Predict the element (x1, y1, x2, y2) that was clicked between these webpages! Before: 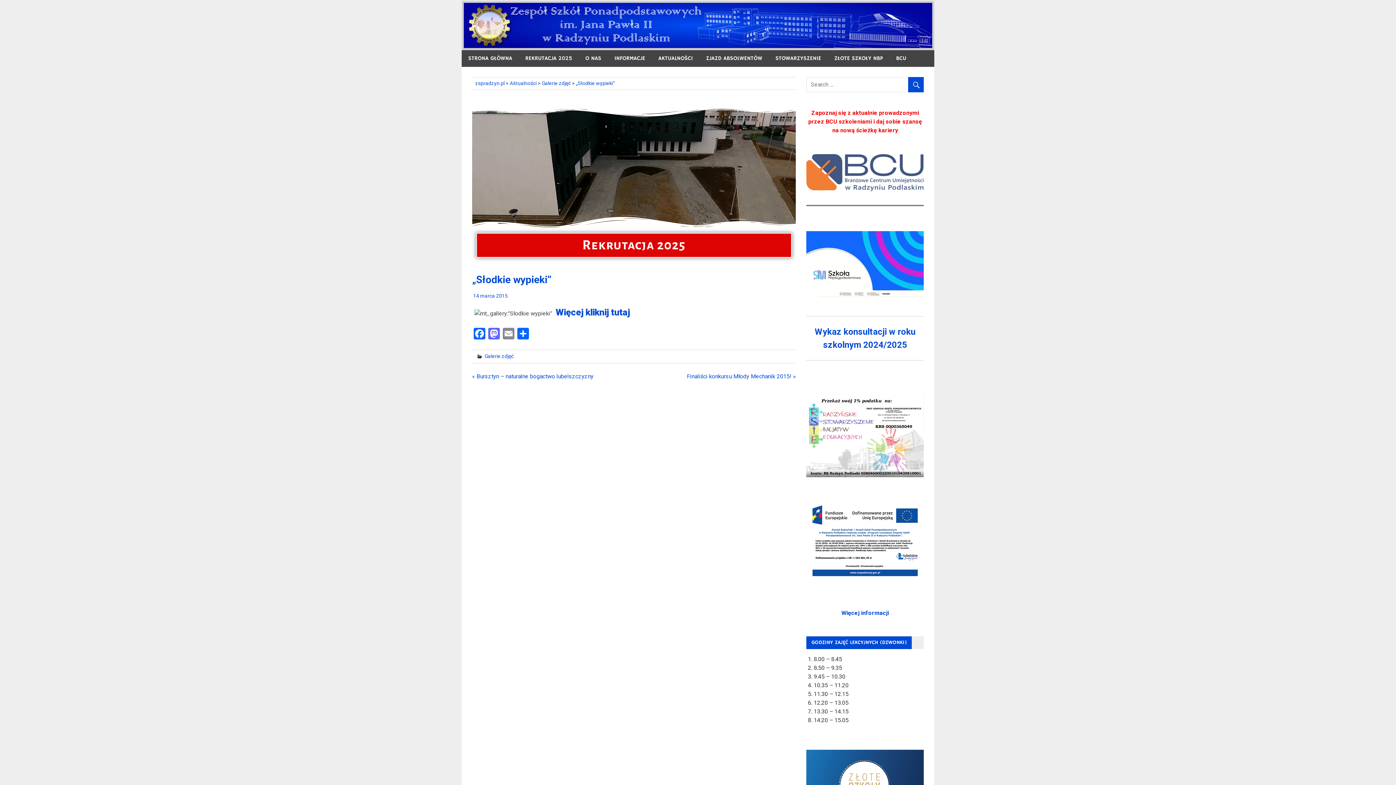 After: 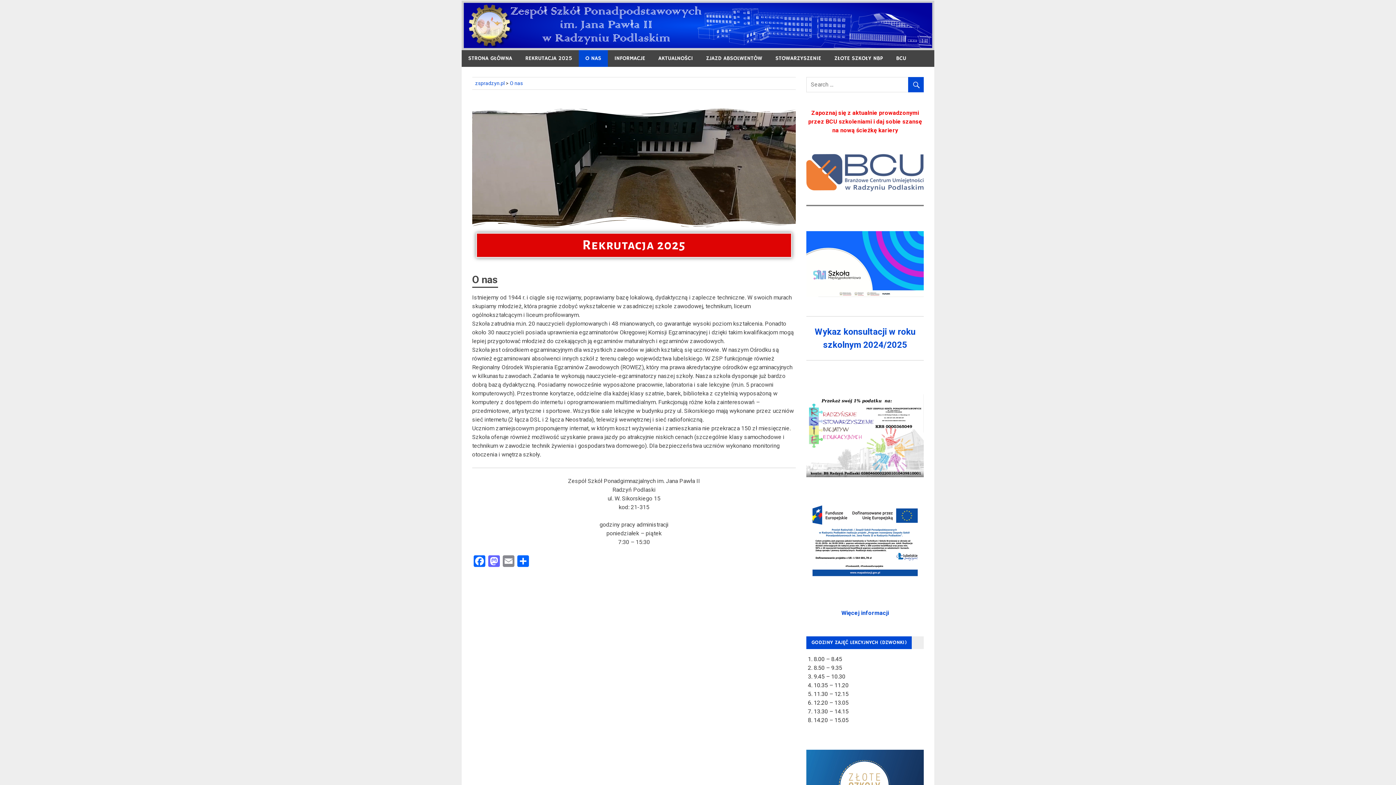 Action: label: O NAS bbox: (578, 50, 608, 66)